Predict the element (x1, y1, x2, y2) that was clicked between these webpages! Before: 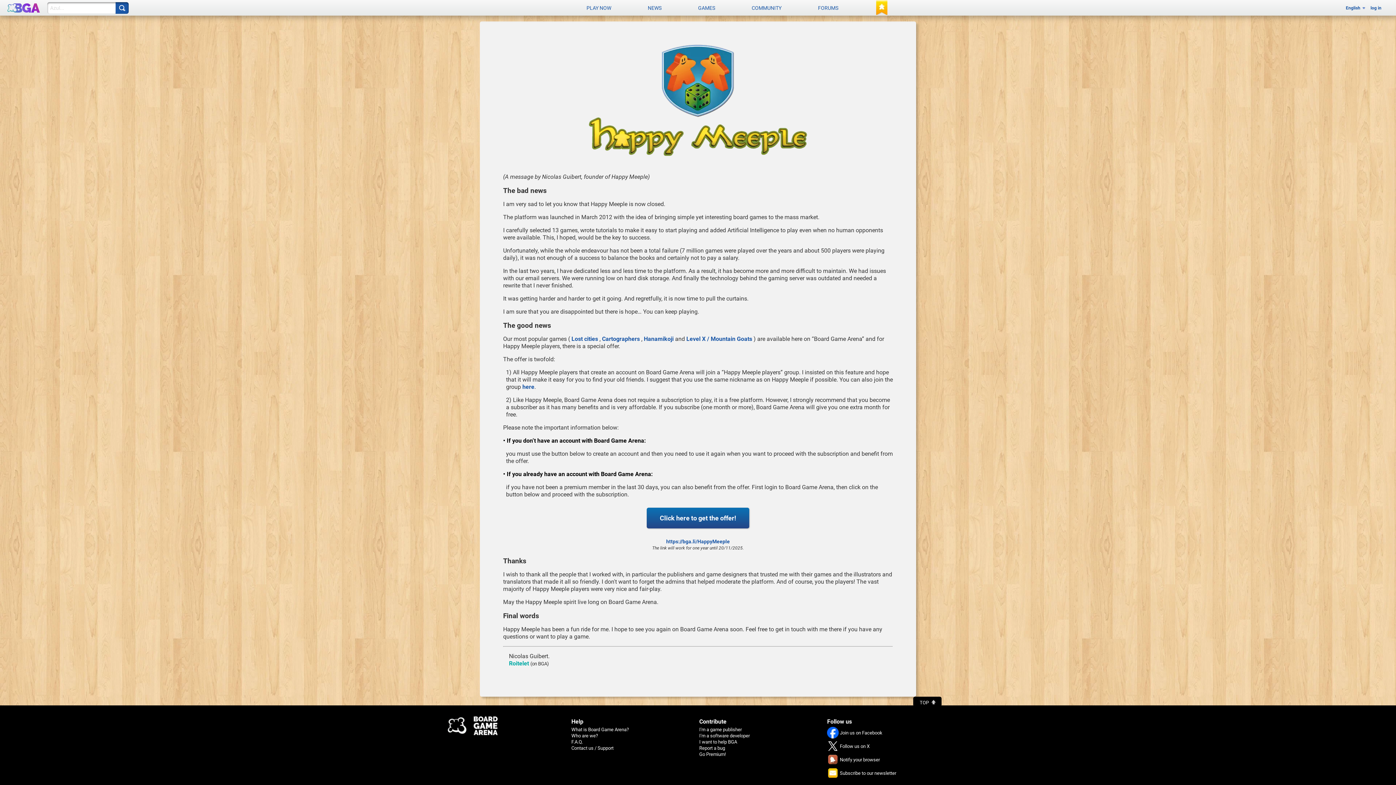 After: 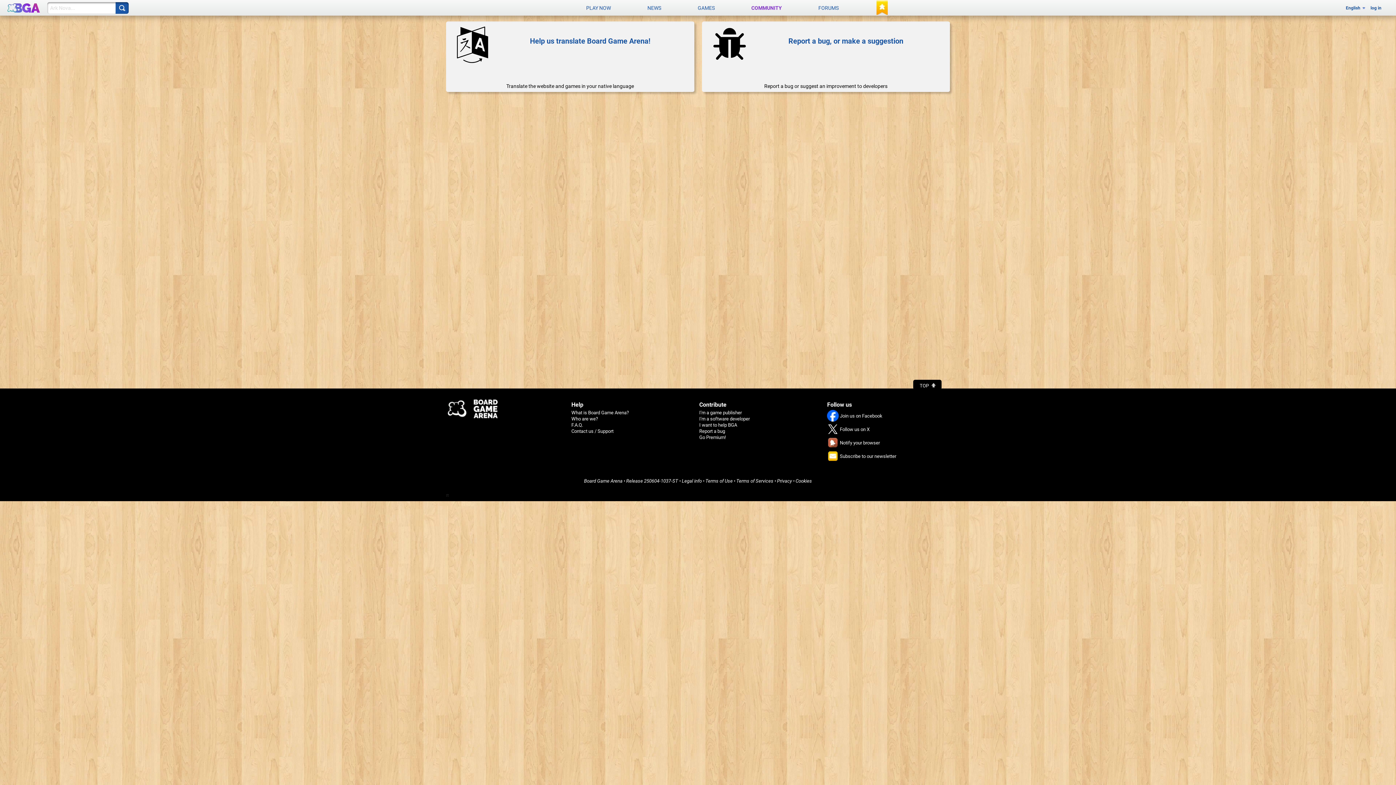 Action: label: COMMUNITY bbox: (733, 0, 799, 15)